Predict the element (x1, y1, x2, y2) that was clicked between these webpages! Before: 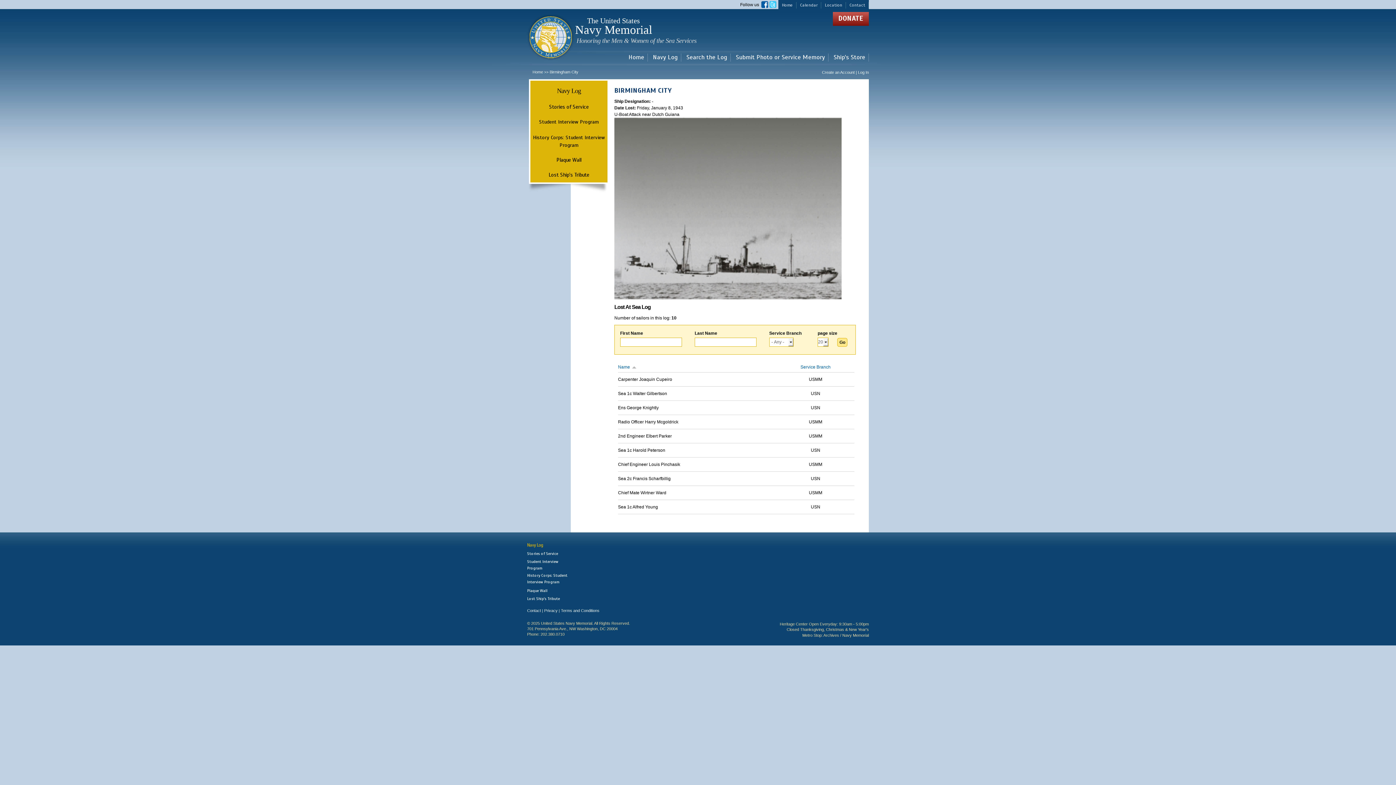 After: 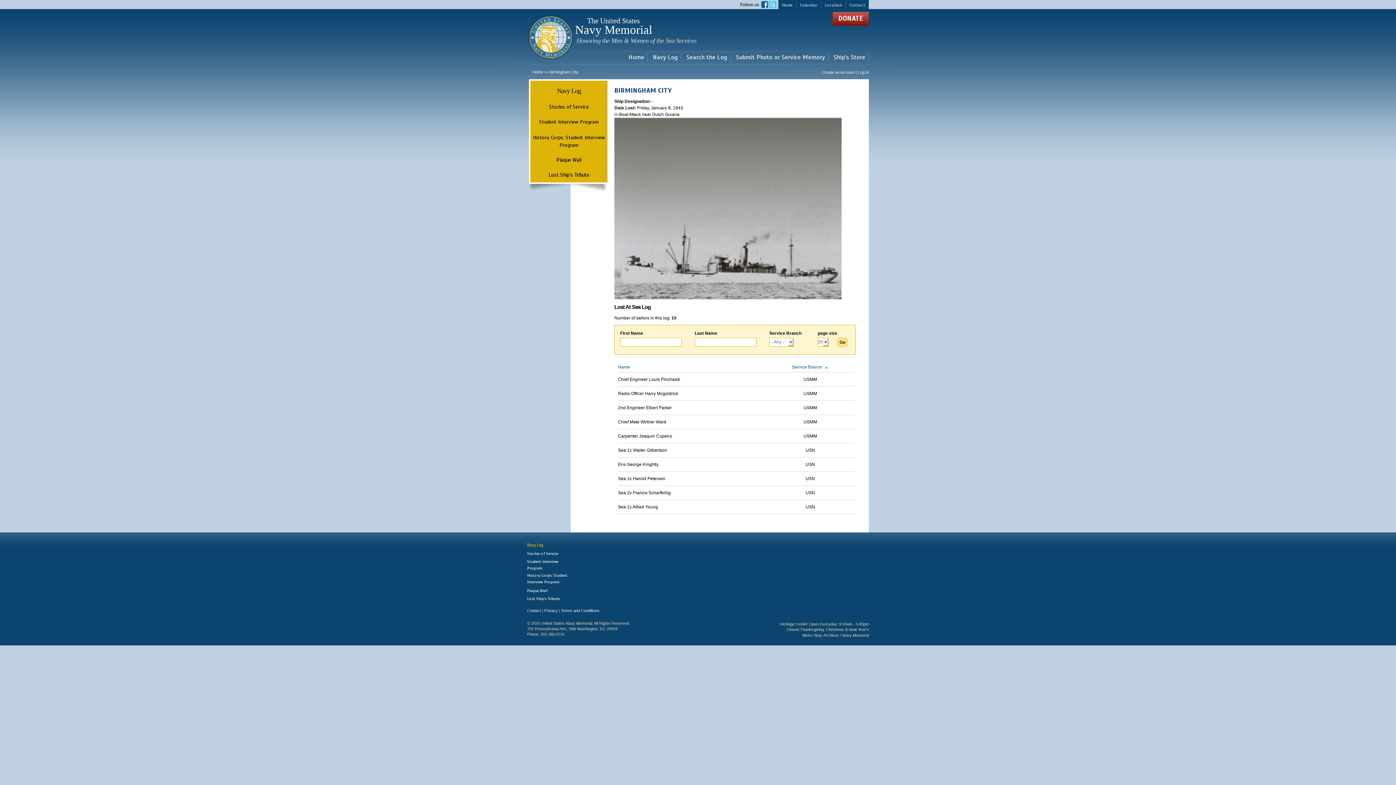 Action: label: Service Branch bbox: (777, 362, 854, 372)